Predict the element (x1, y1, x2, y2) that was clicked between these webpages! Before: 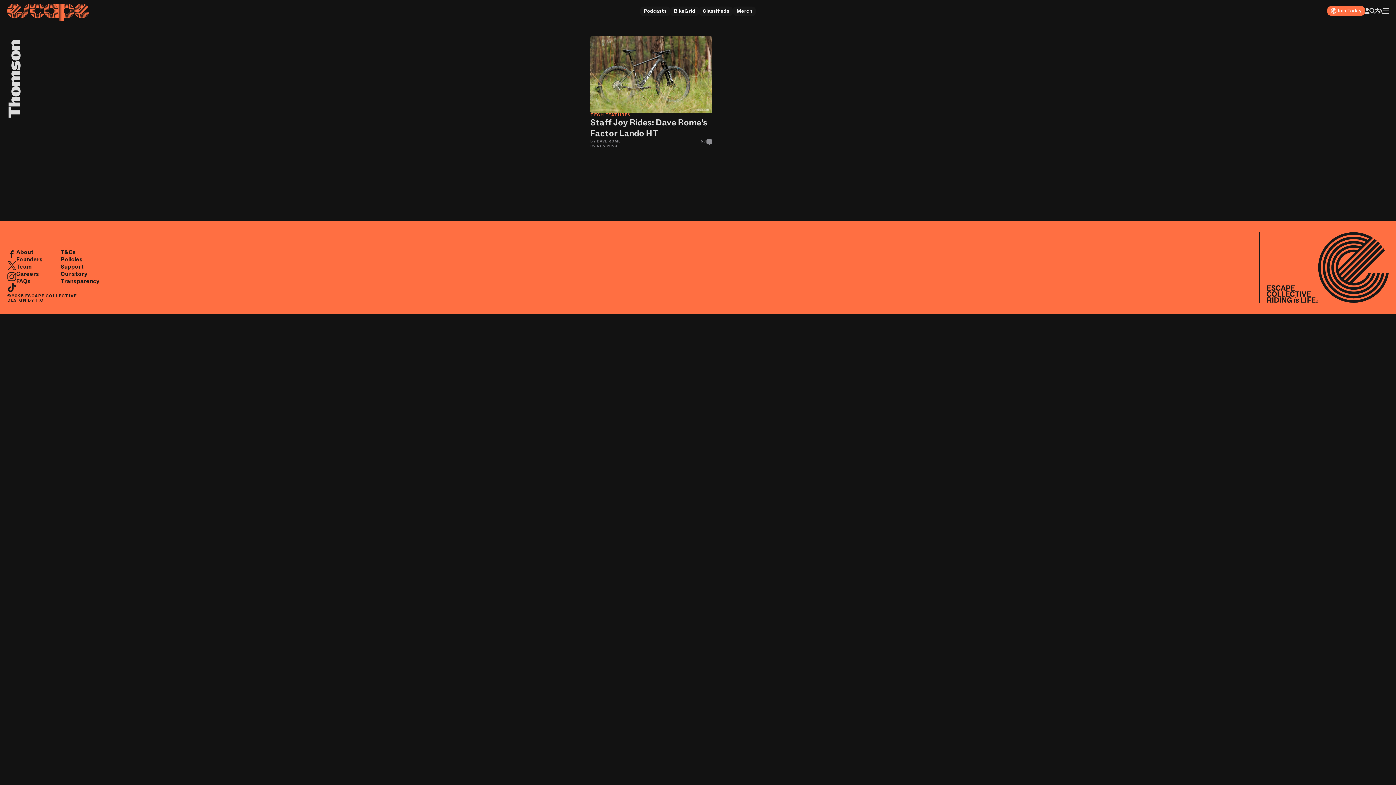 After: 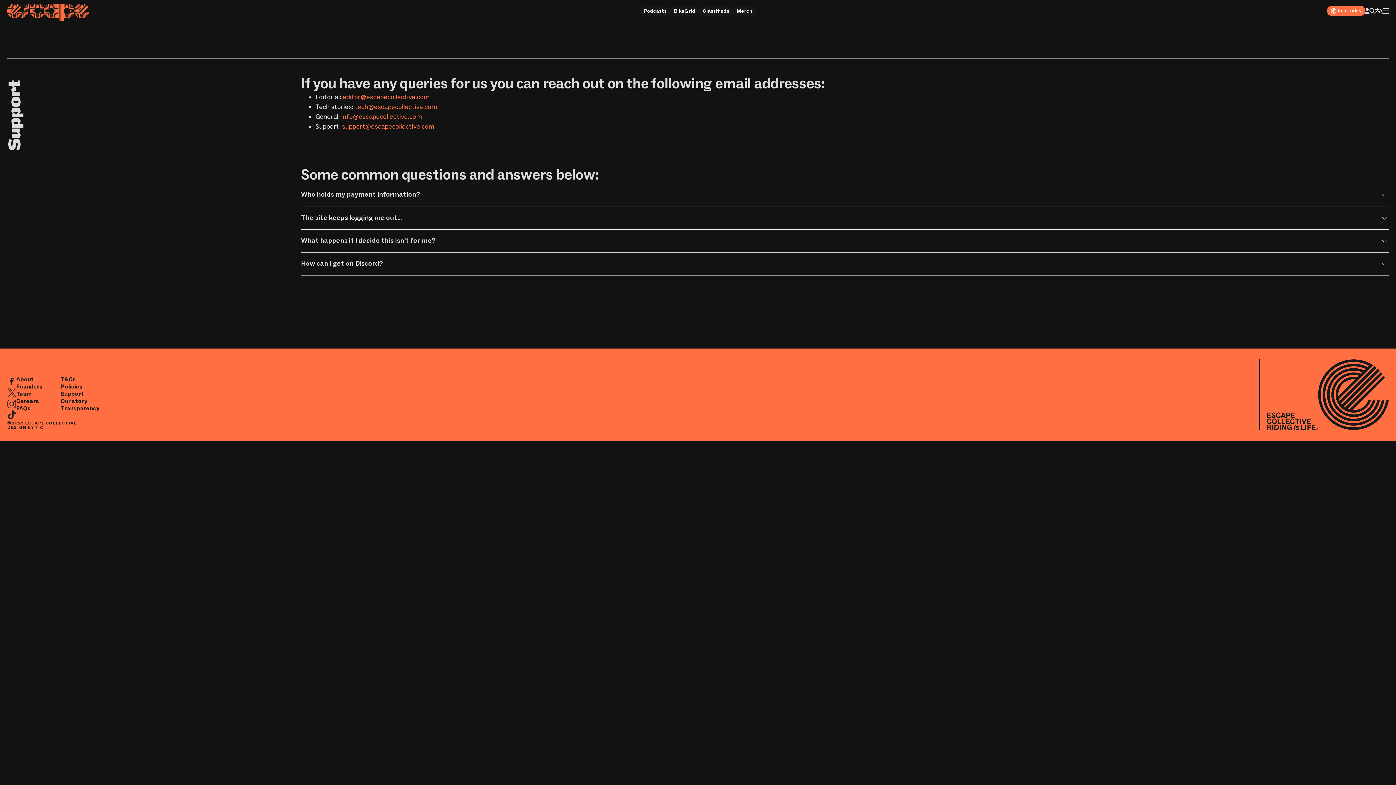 Action: label: Support bbox: (60, 263, 84, 270)